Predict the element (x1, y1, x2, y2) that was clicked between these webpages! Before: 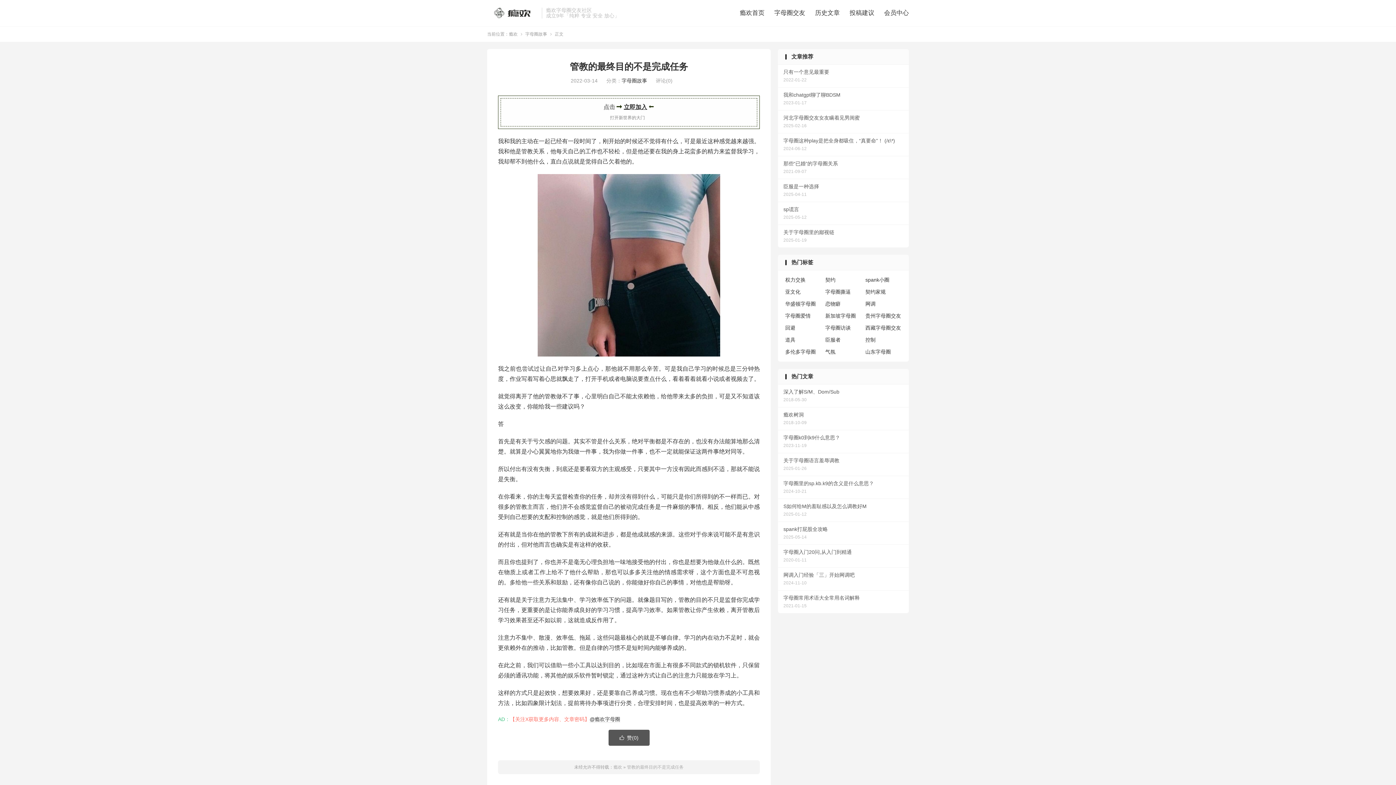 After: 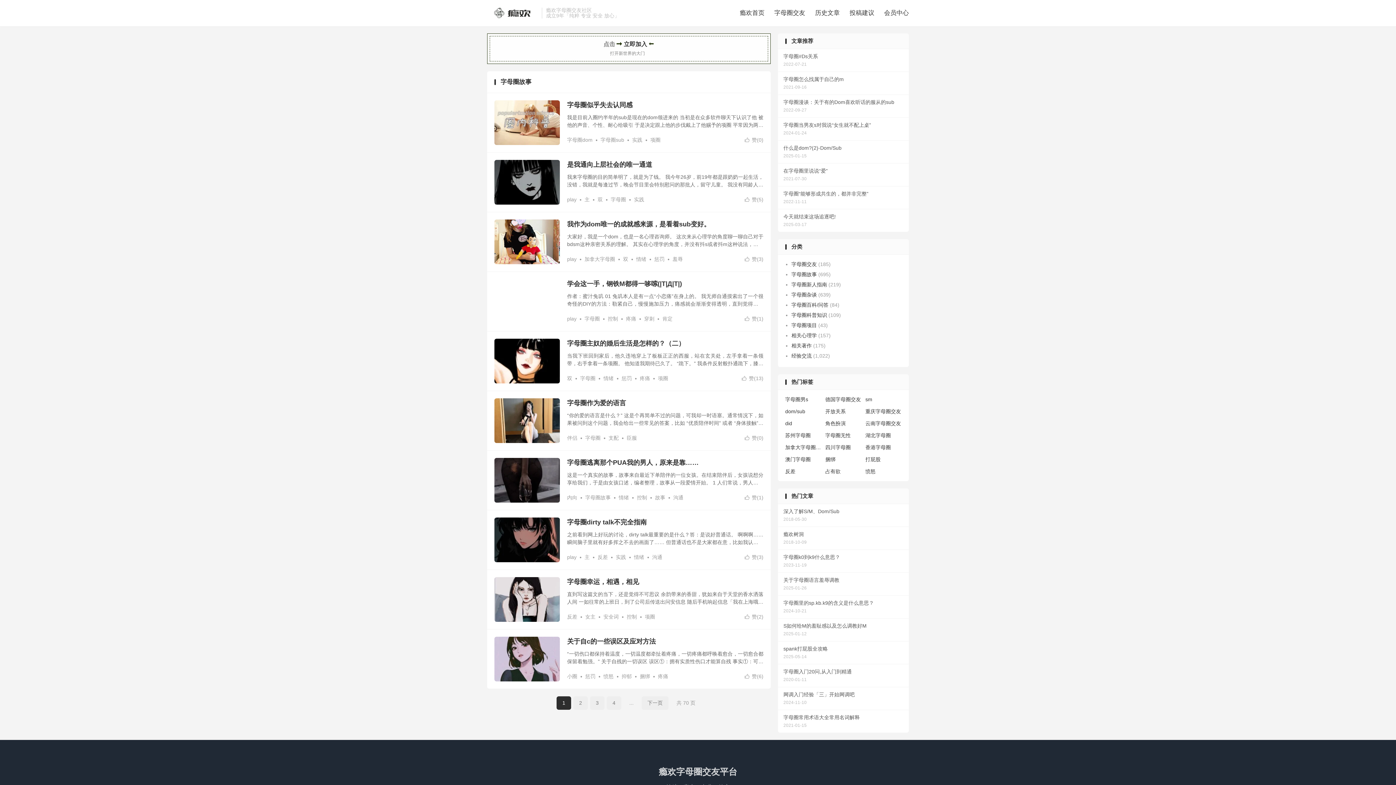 Action: bbox: (525, 31, 547, 36) label: 字母圈故事